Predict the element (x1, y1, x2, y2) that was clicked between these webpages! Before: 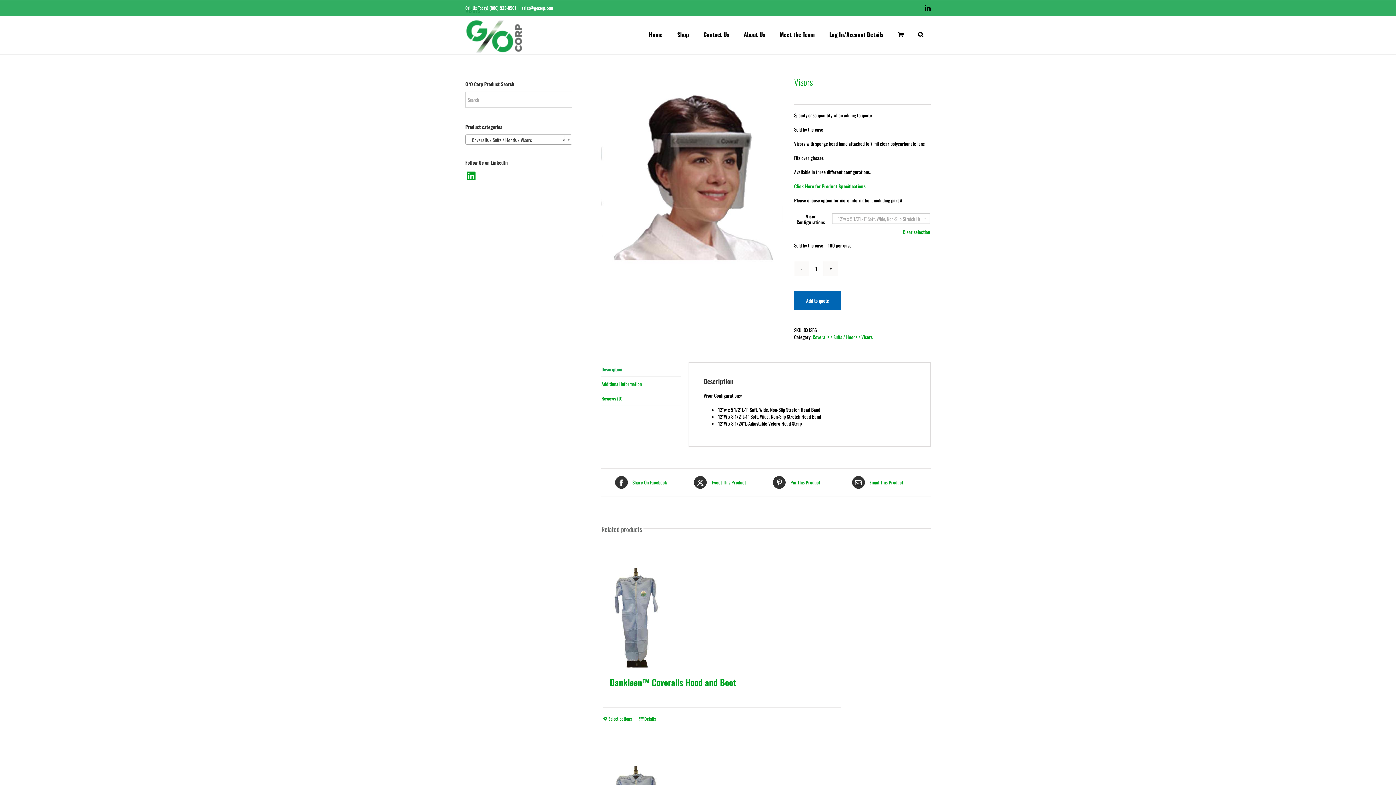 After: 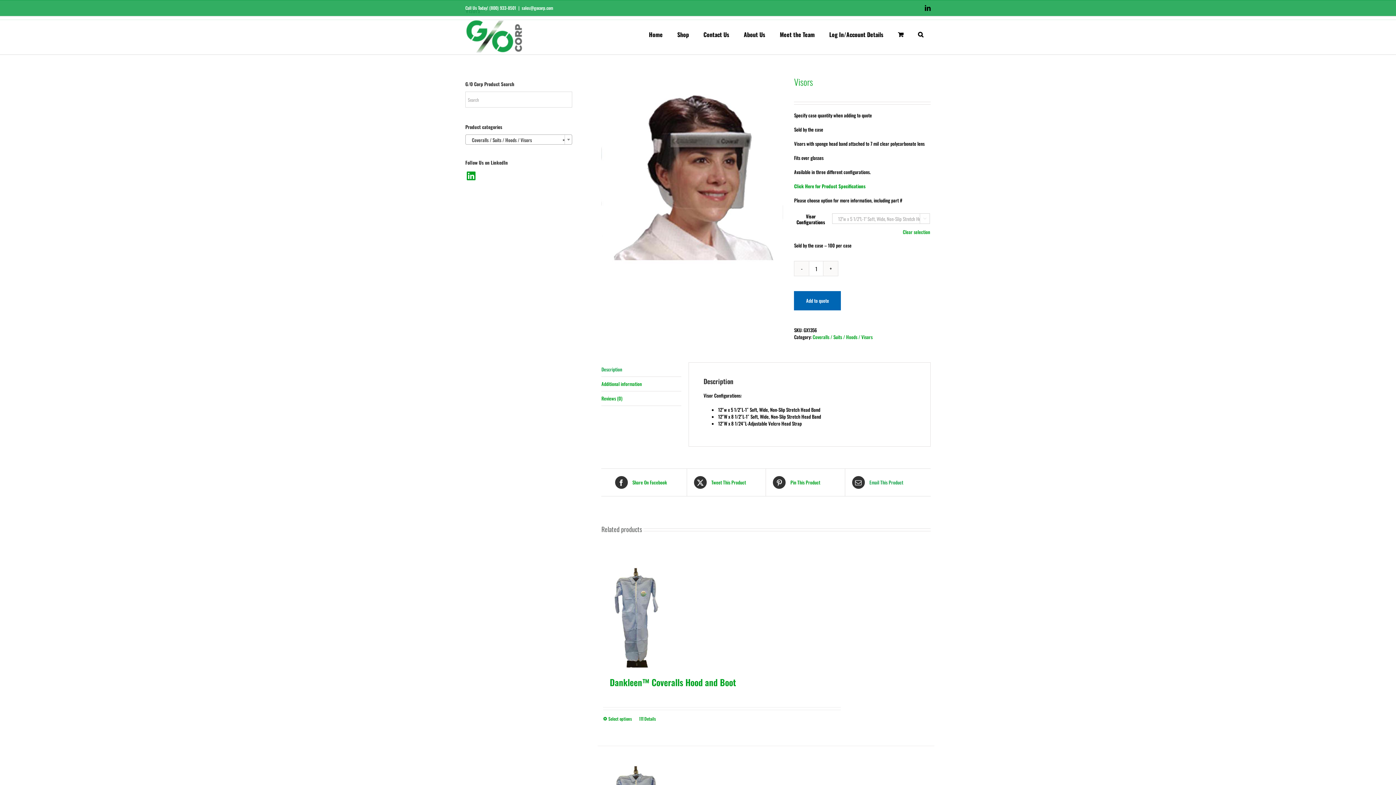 Action: bbox: (852, 476, 917, 489) label:  Email This Product